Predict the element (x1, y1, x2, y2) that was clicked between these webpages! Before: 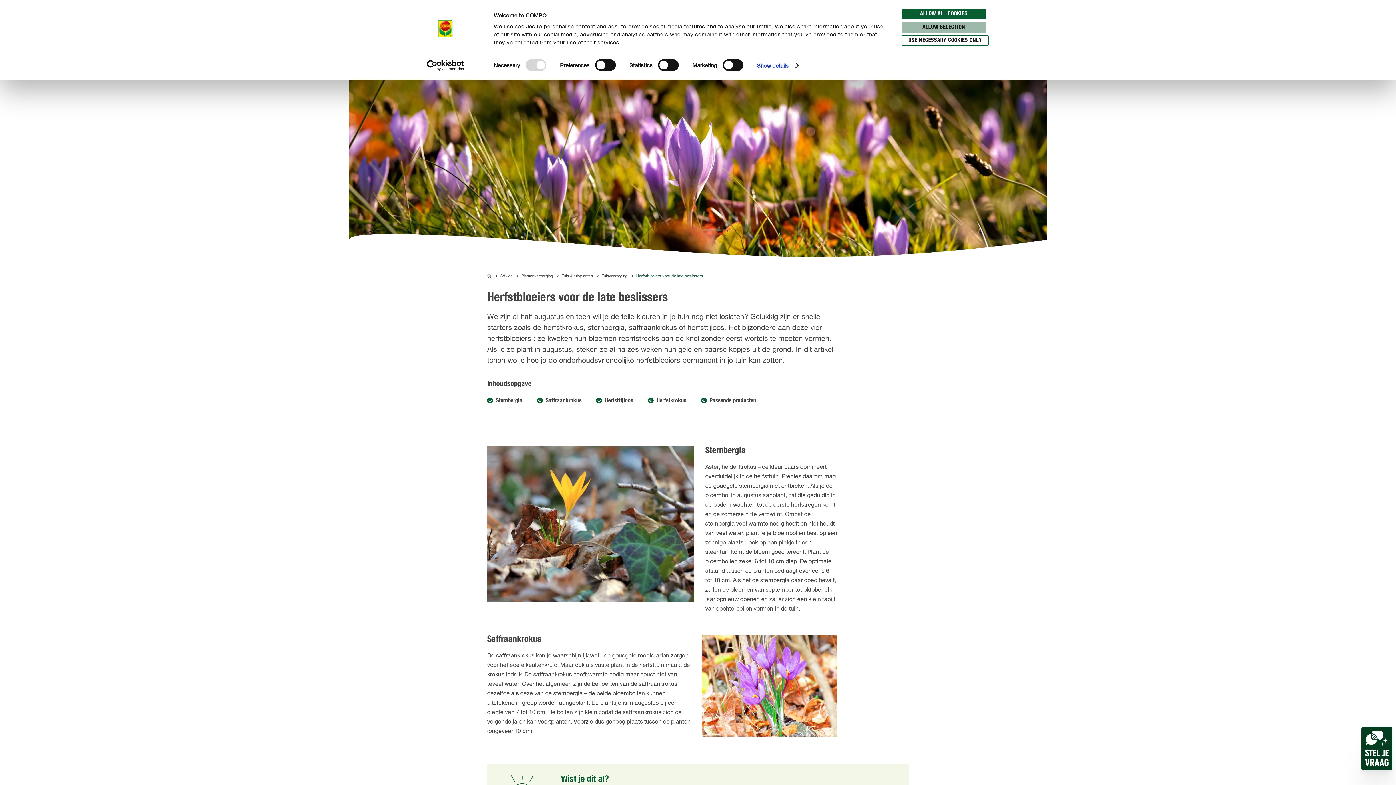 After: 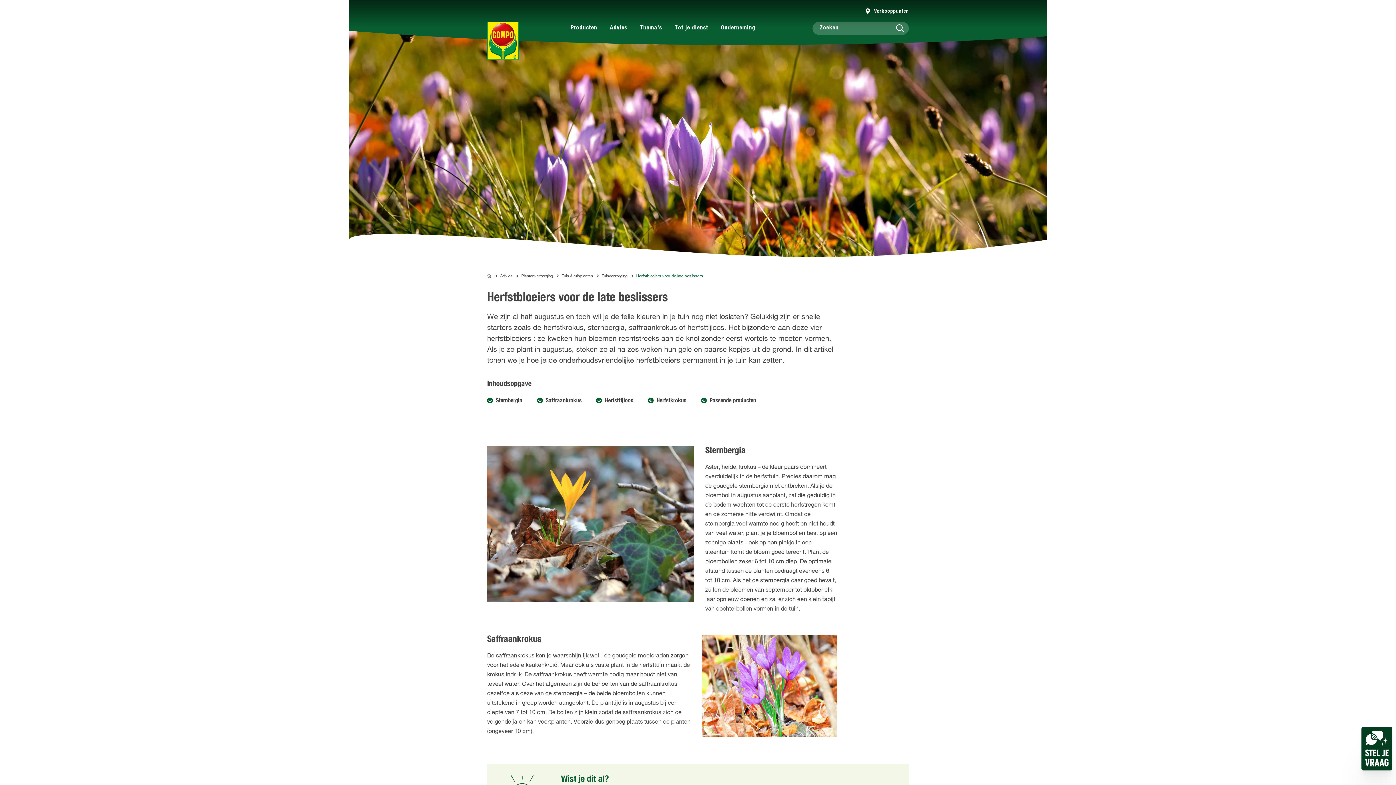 Action: bbox: (901, 22, 986, 32) label: ALLOW SELECTION